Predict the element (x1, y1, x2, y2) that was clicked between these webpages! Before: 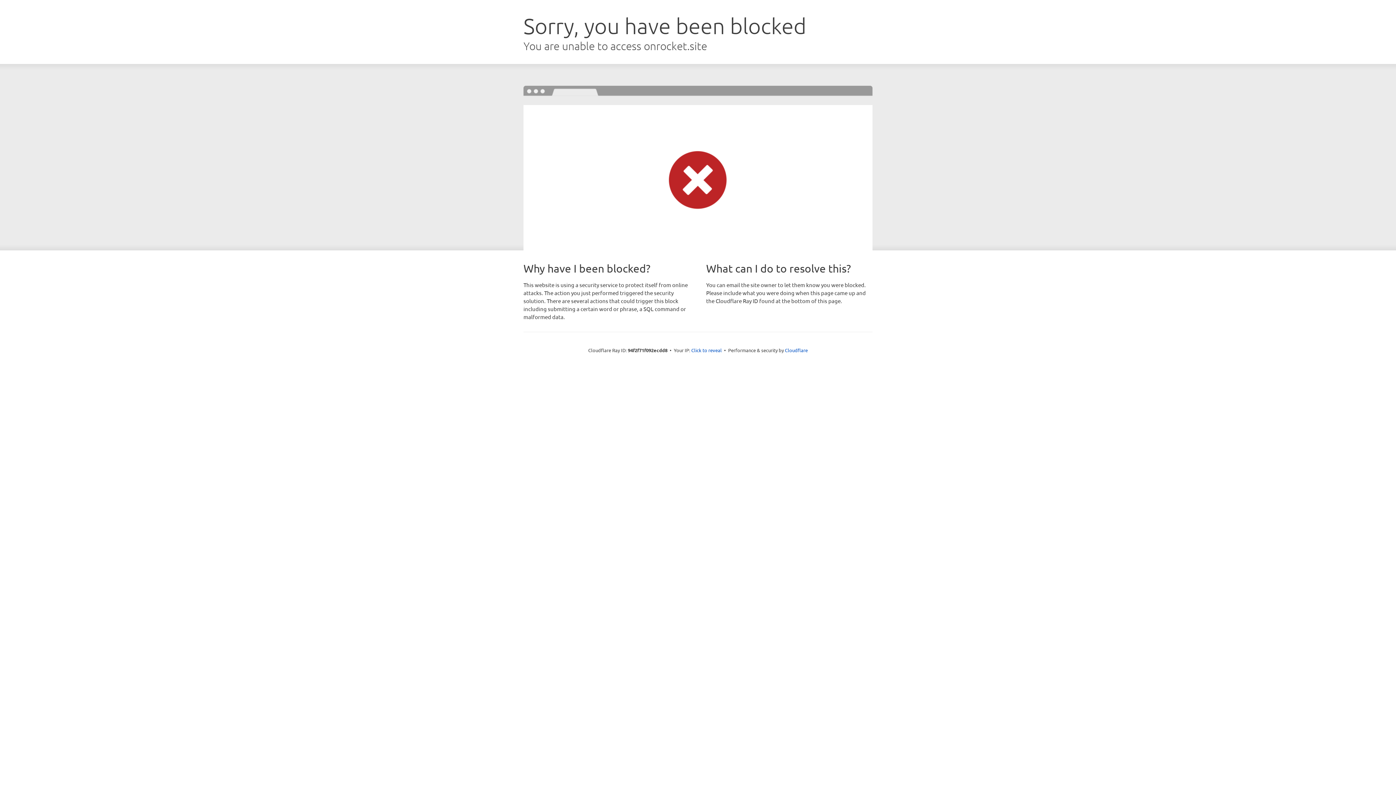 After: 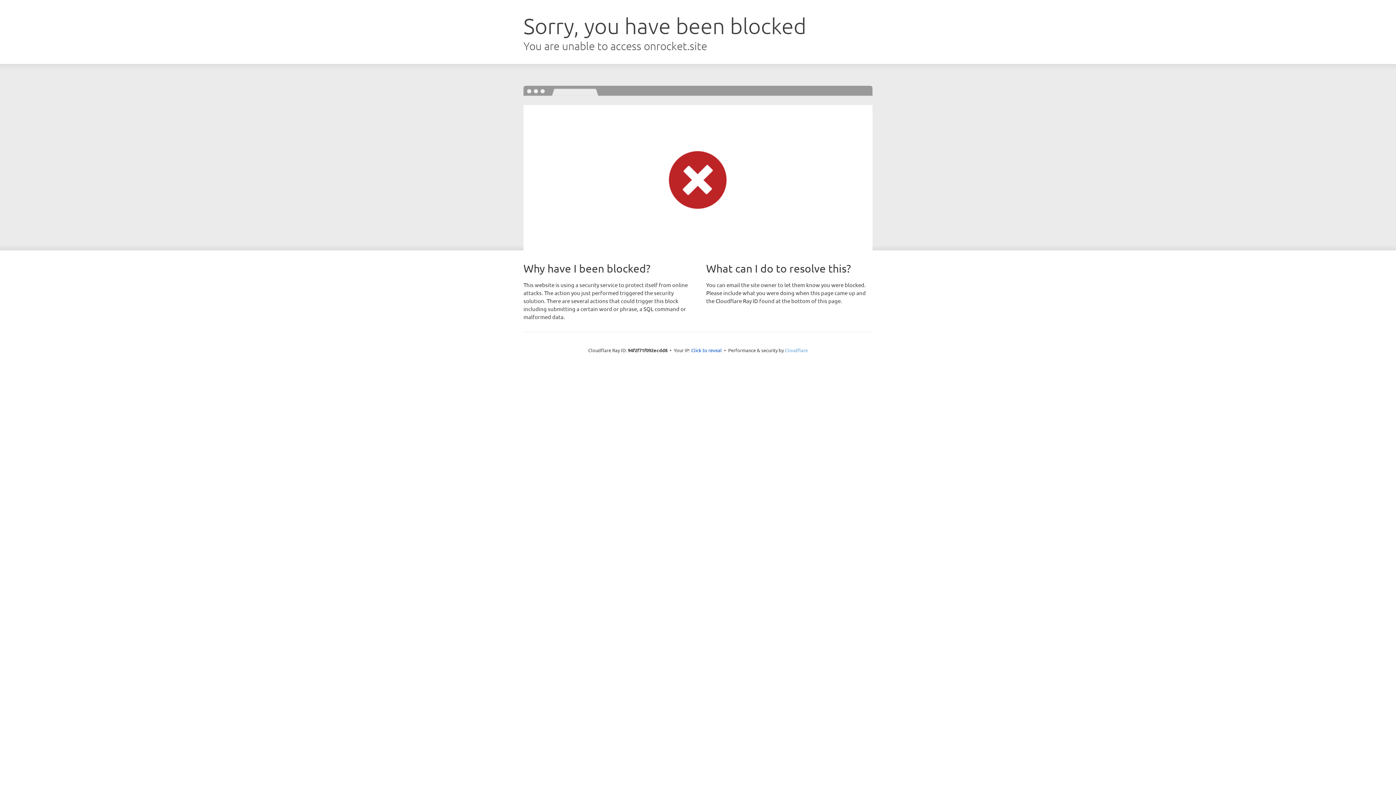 Action: label: Cloudflare bbox: (785, 347, 808, 353)